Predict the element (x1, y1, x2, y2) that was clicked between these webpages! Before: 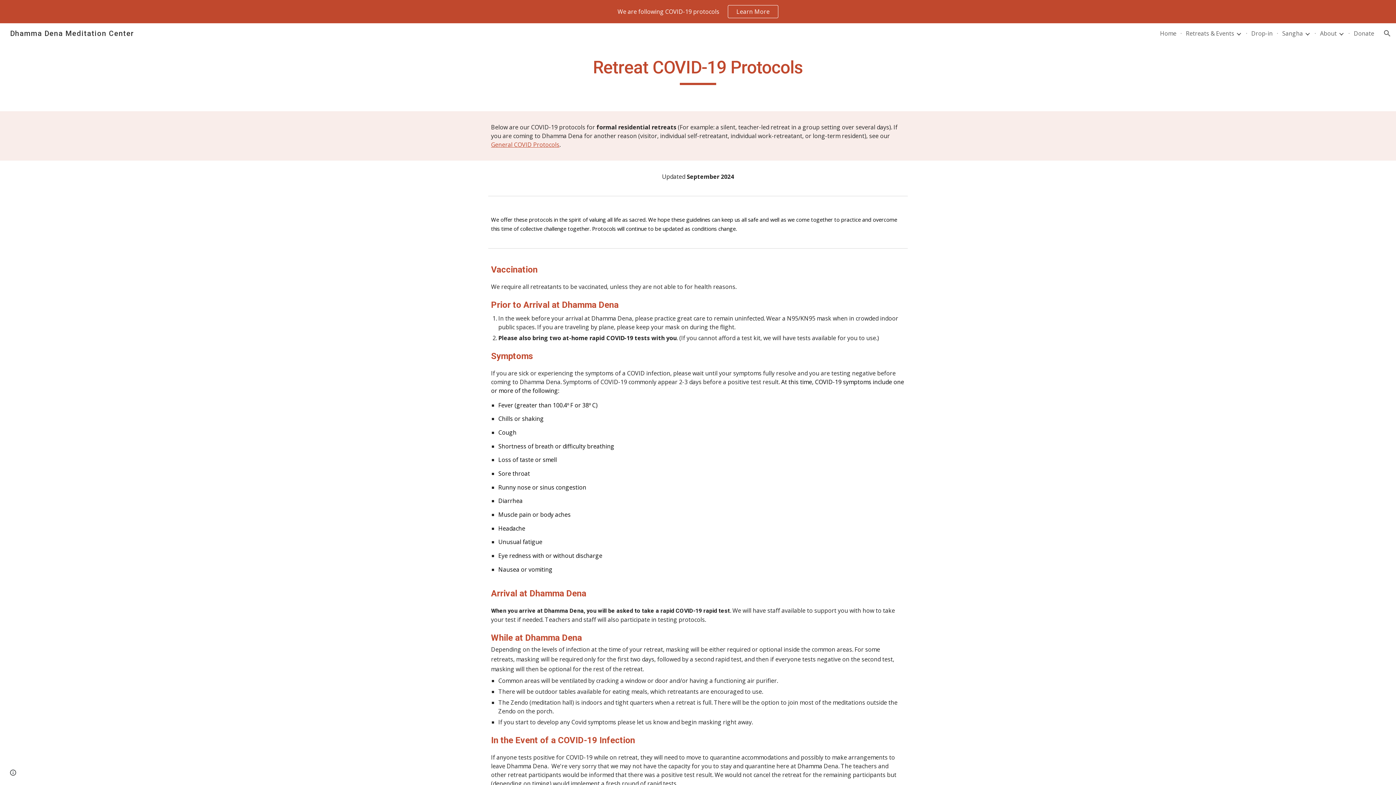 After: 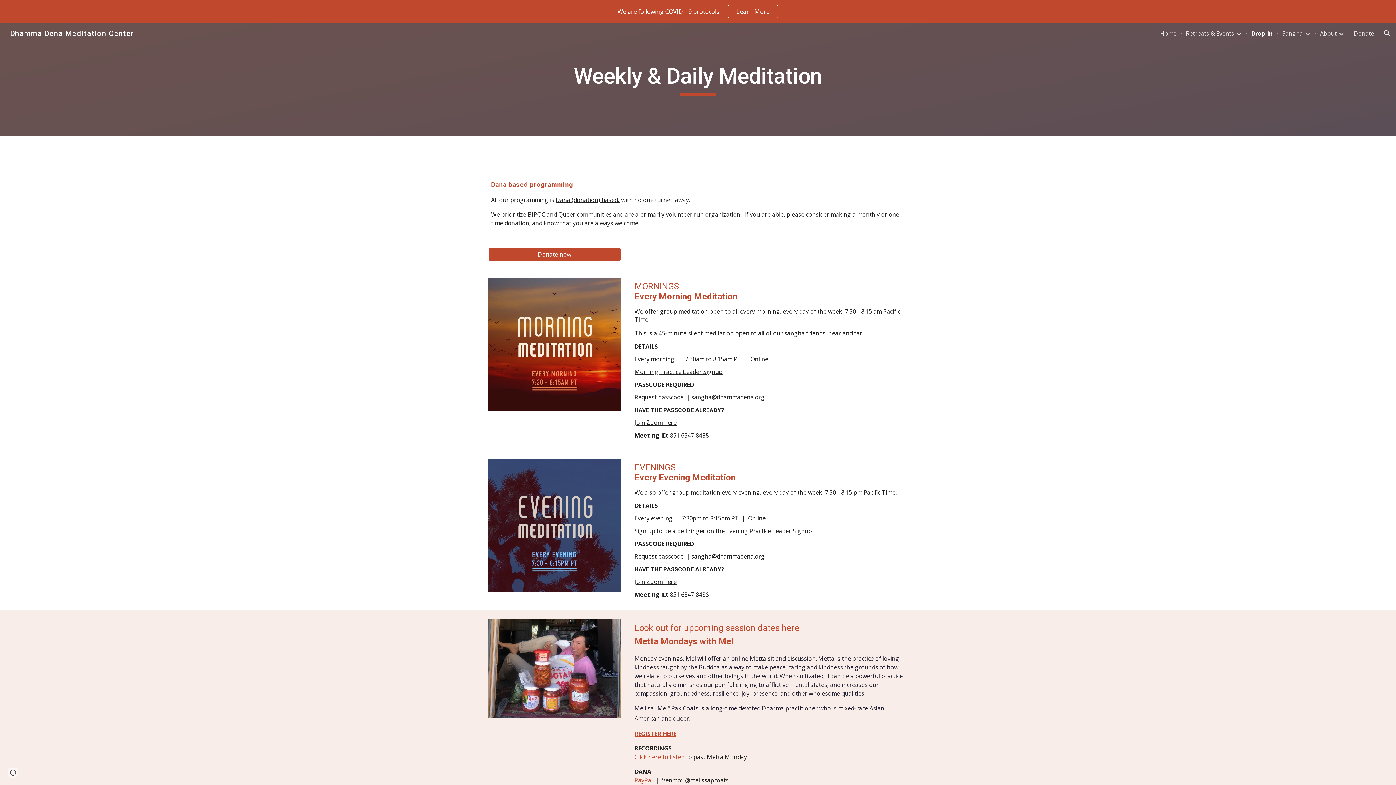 Action: bbox: (1251, 29, 1273, 37) label: Drop-in